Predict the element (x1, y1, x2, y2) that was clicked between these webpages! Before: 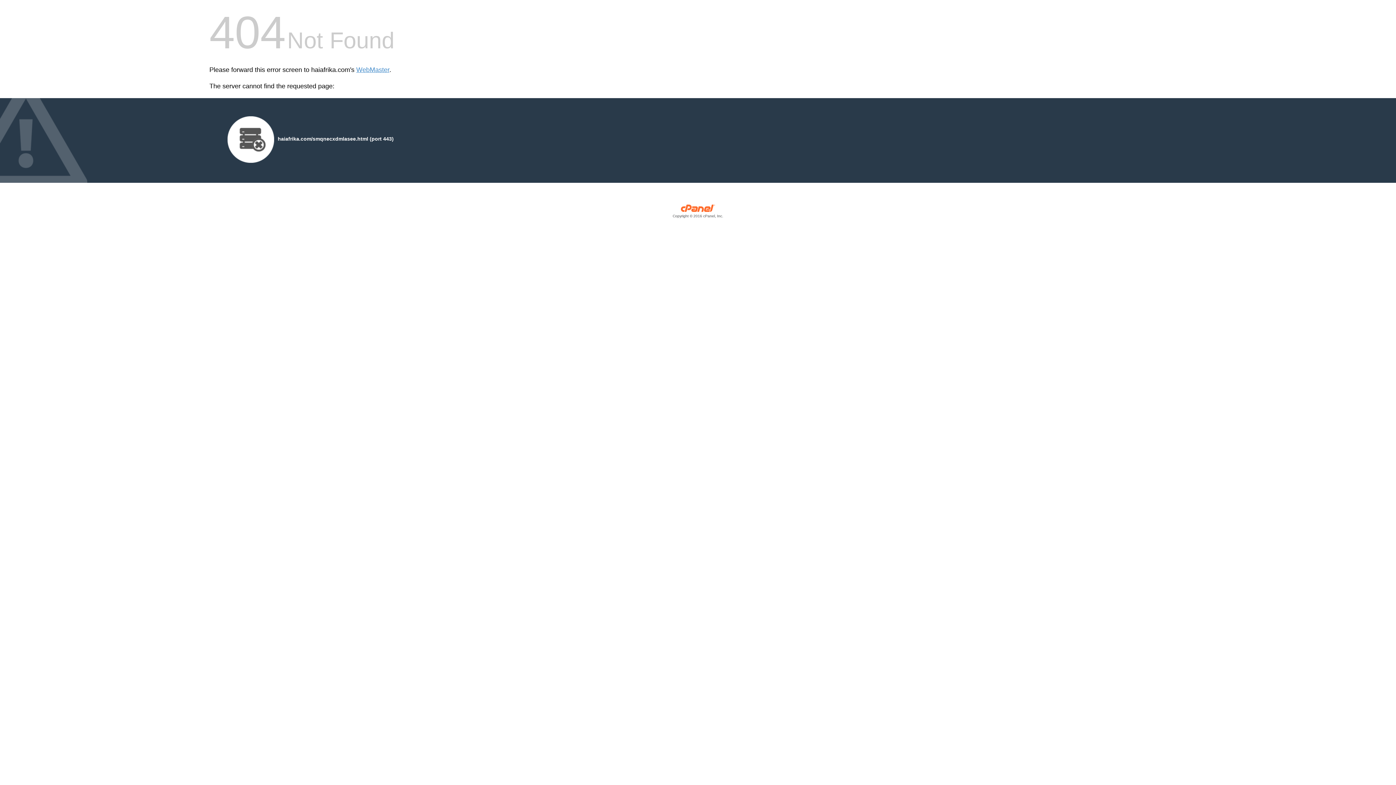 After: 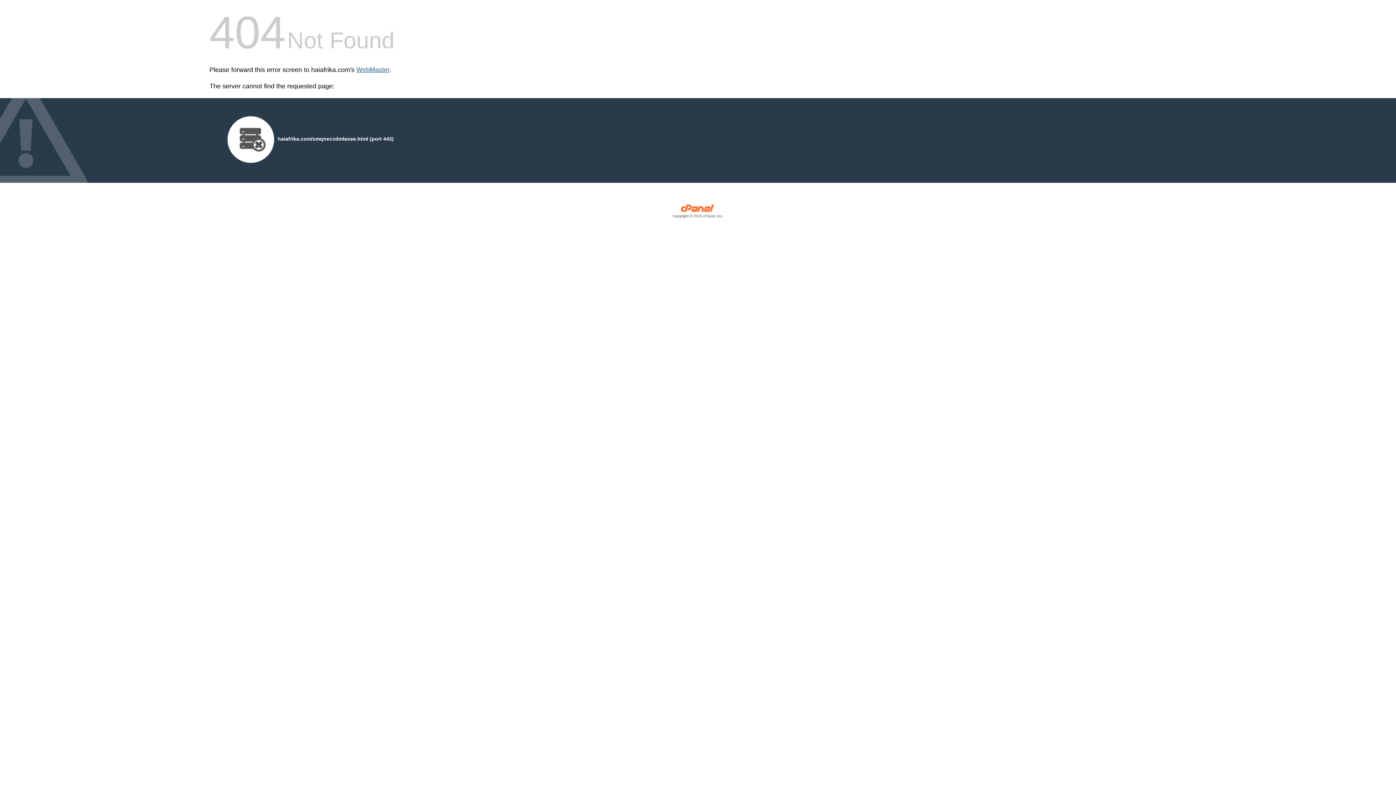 Action: bbox: (356, 66, 389, 73) label: WebMaster